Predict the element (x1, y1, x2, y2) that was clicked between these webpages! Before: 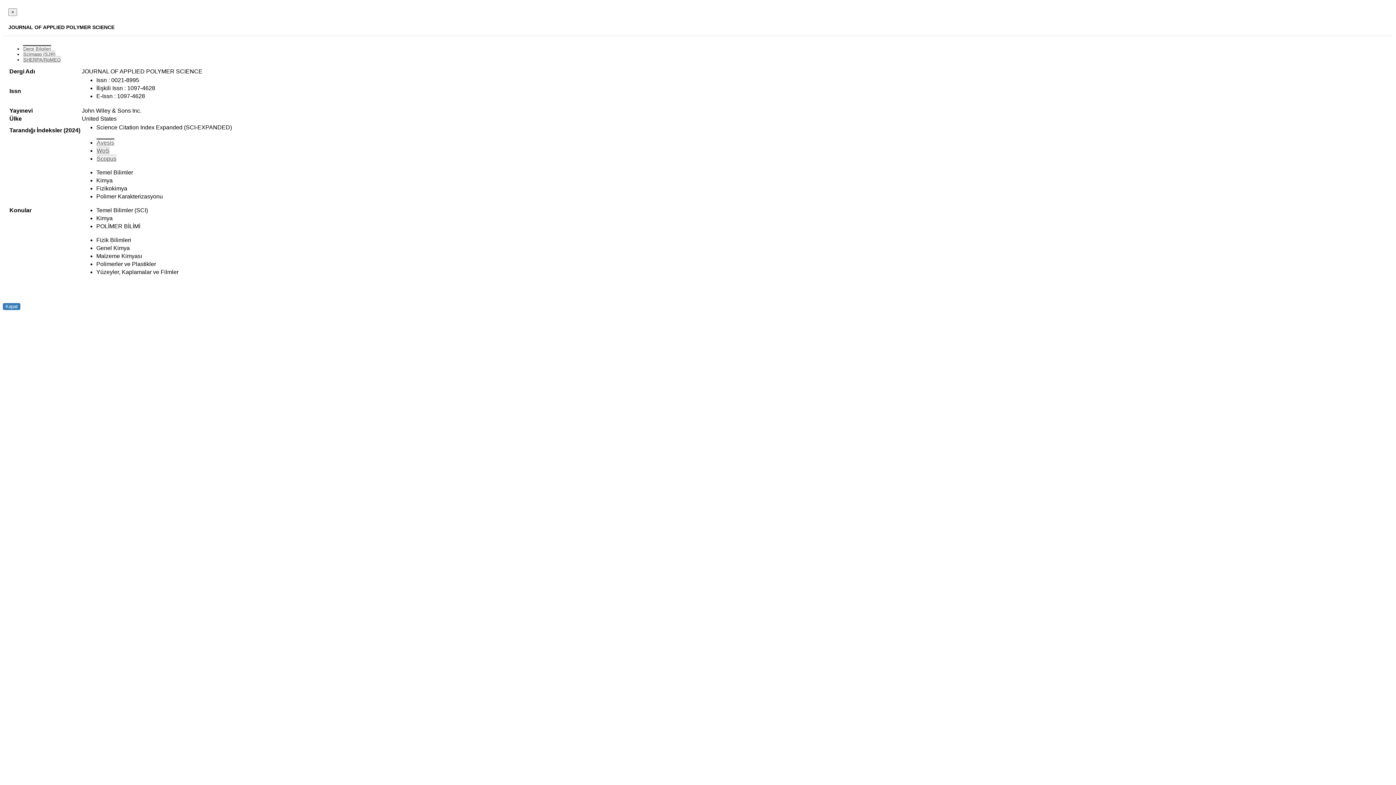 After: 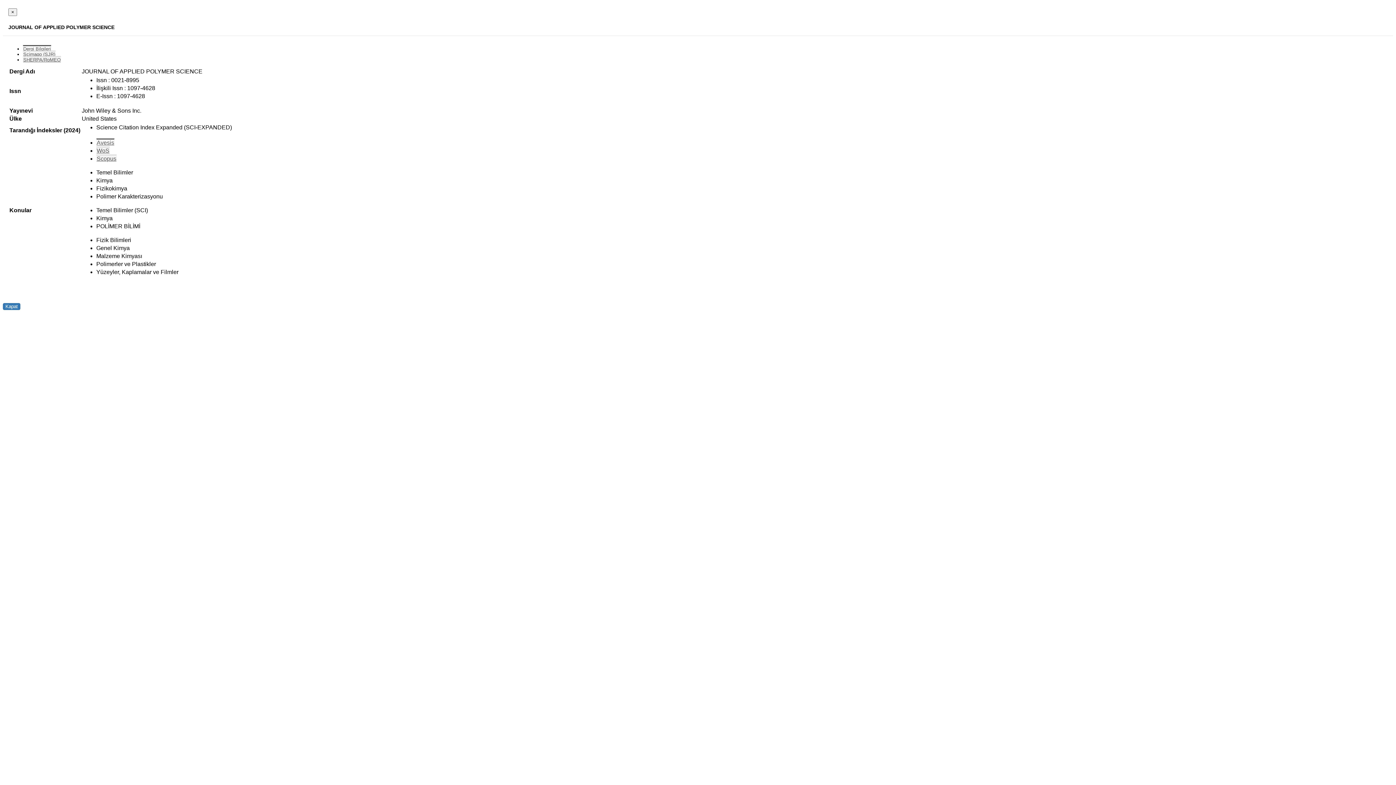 Action: bbox: (96, 138, 114, 145) label: Avesis